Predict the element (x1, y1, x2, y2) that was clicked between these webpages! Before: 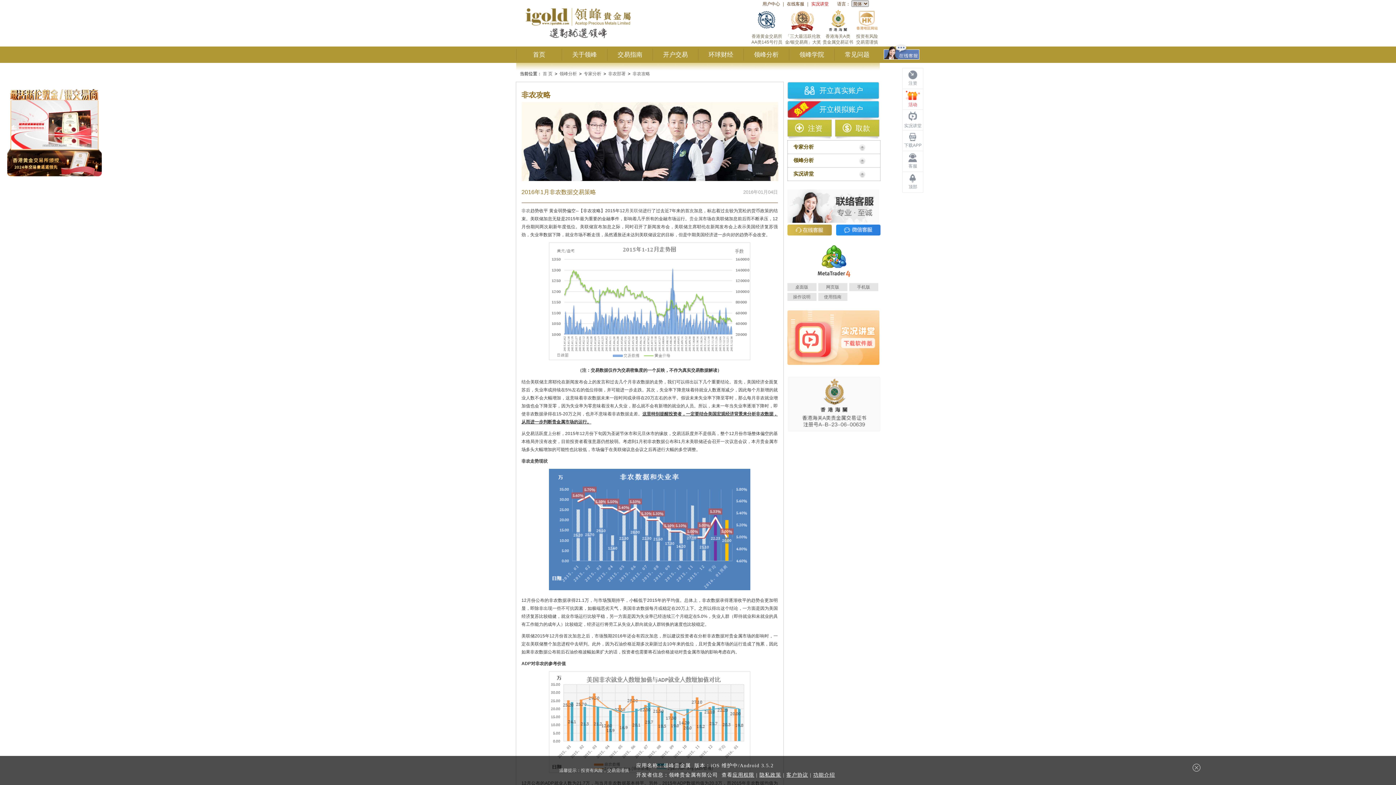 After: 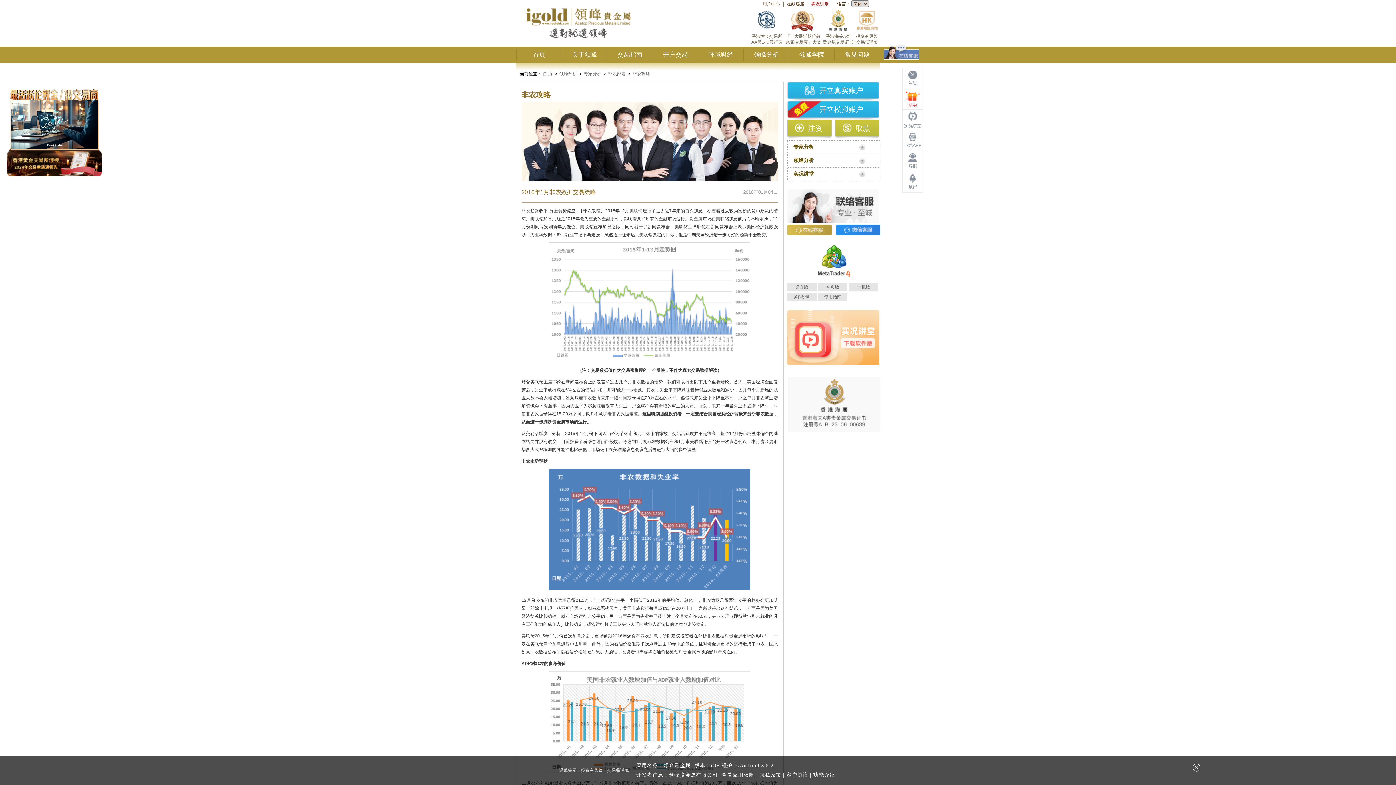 Action: label: 活动 bbox: (902, 89, 923, 109)